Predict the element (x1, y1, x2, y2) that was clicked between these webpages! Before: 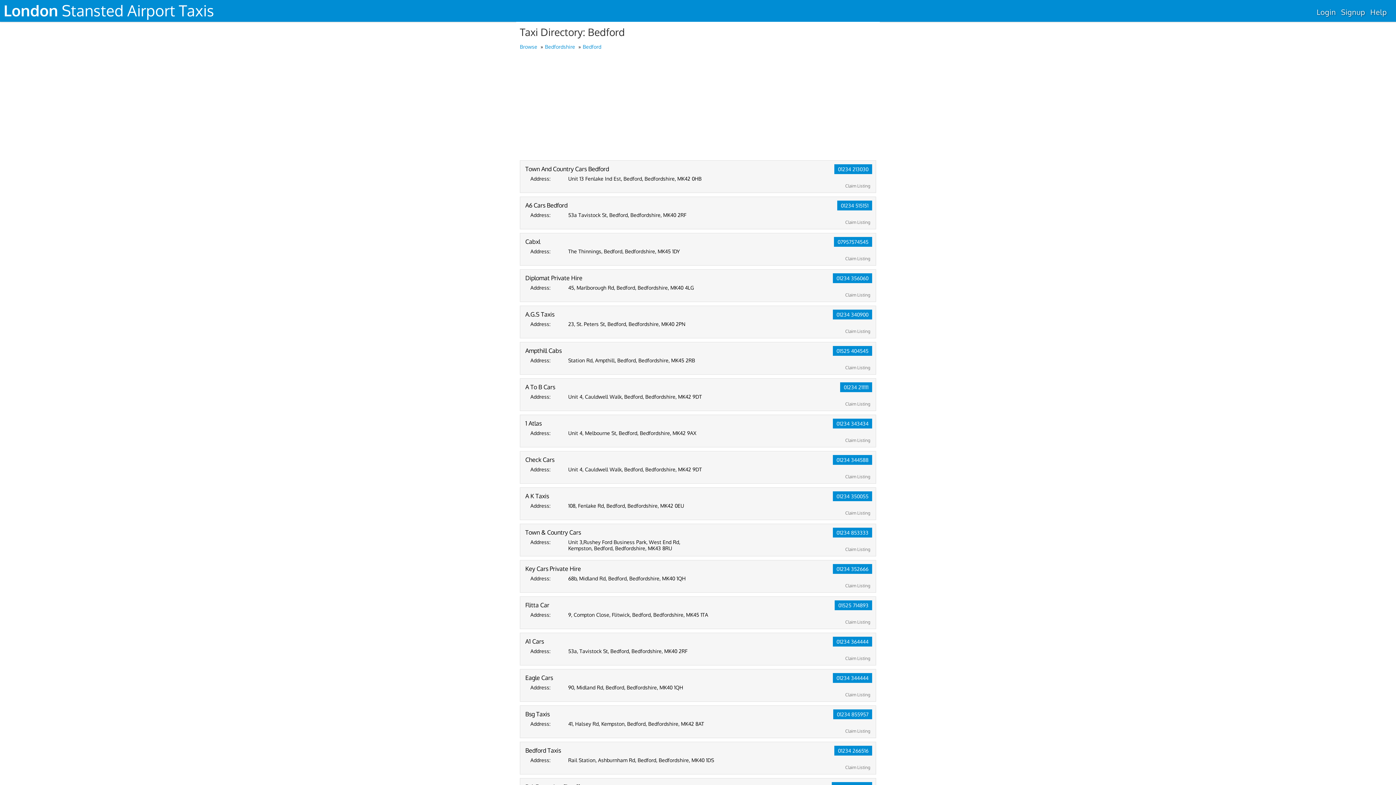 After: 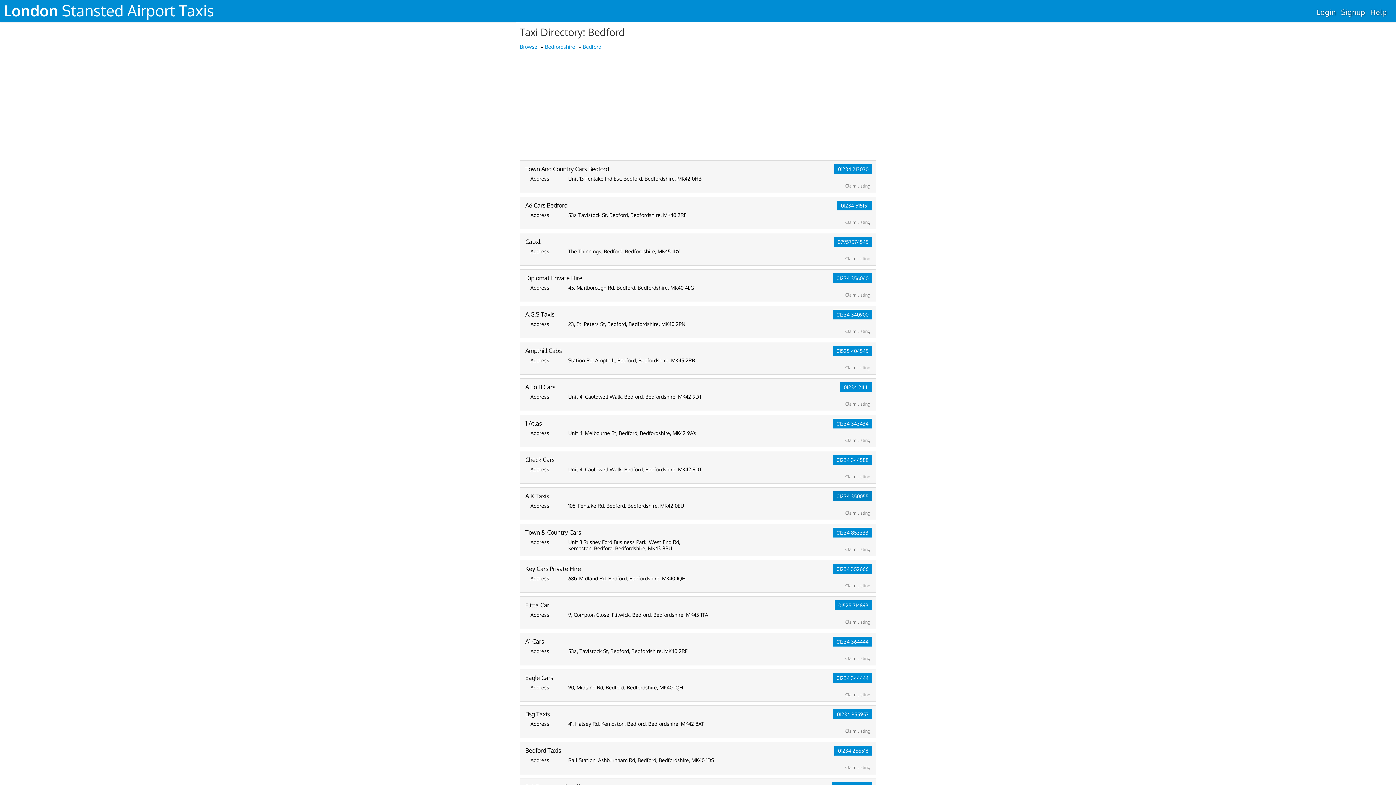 Action: bbox: (833, 491, 872, 501) label: 01234 350055